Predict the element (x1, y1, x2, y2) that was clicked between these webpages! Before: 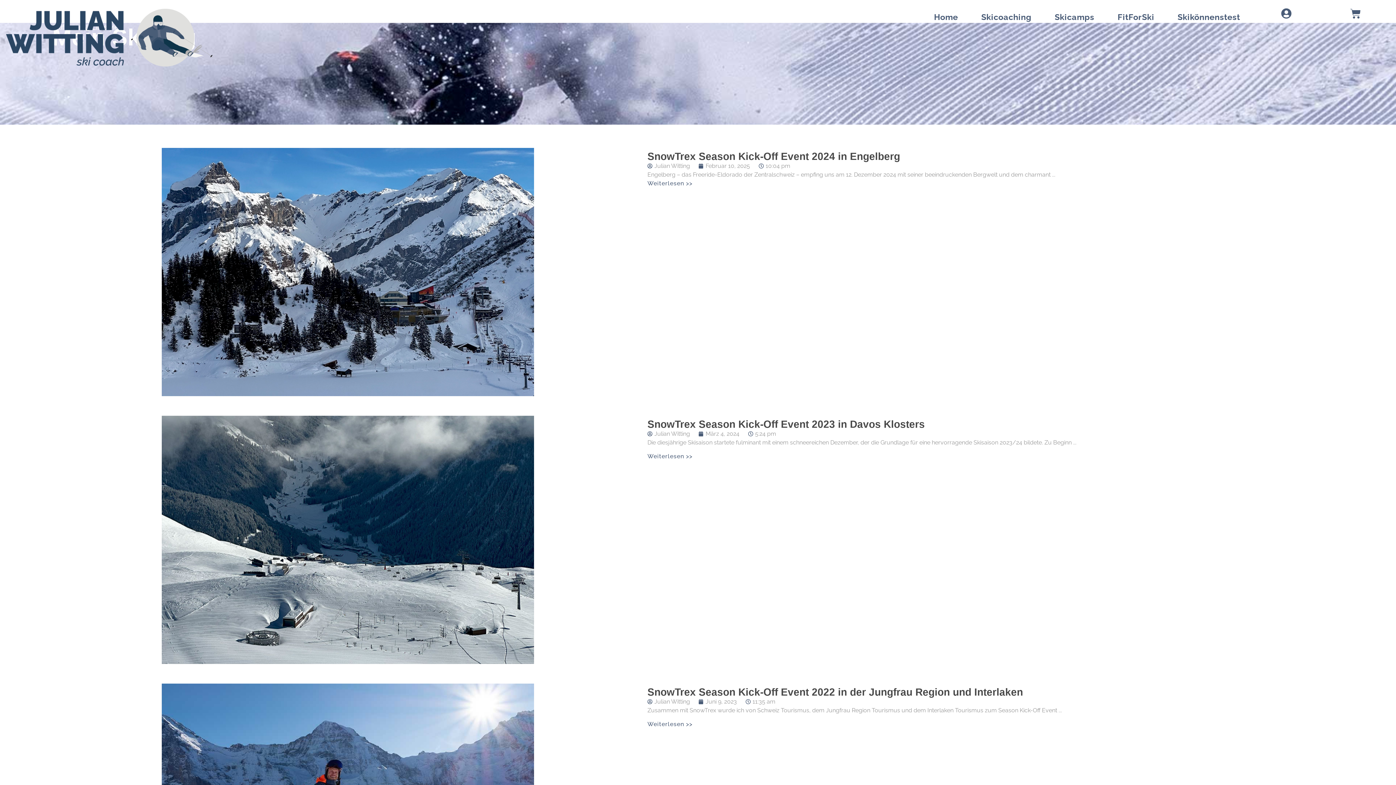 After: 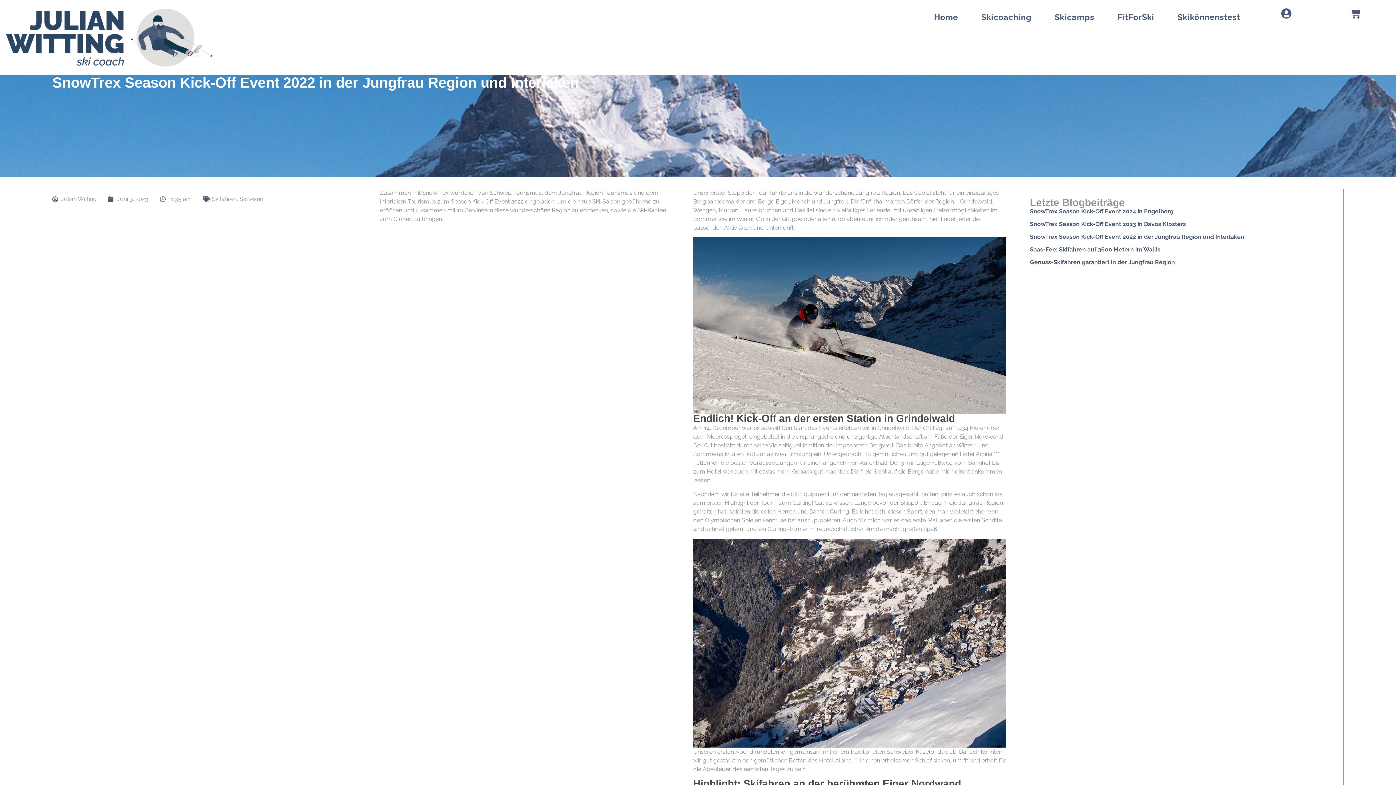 Action: label: Weiterlesen >> bbox: (647, 721, 692, 727)